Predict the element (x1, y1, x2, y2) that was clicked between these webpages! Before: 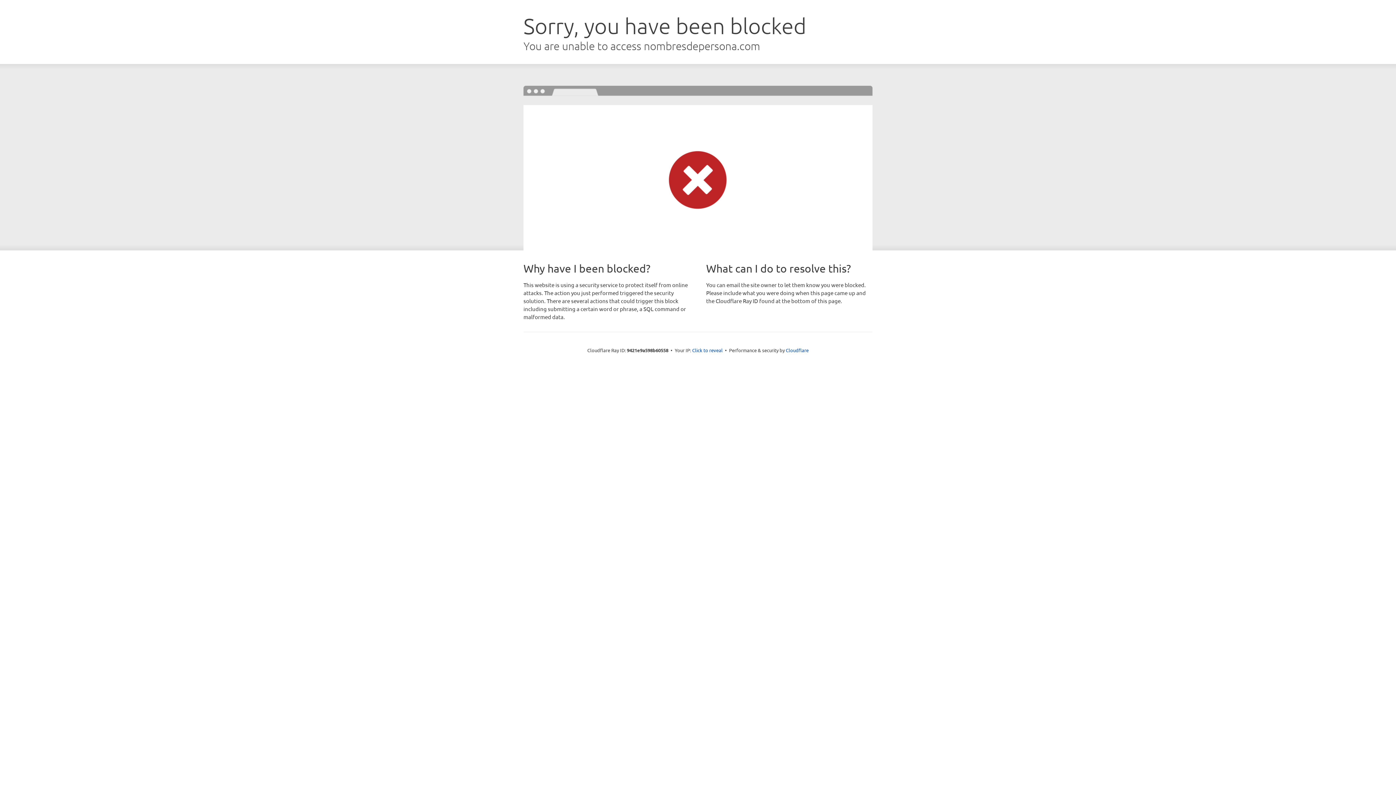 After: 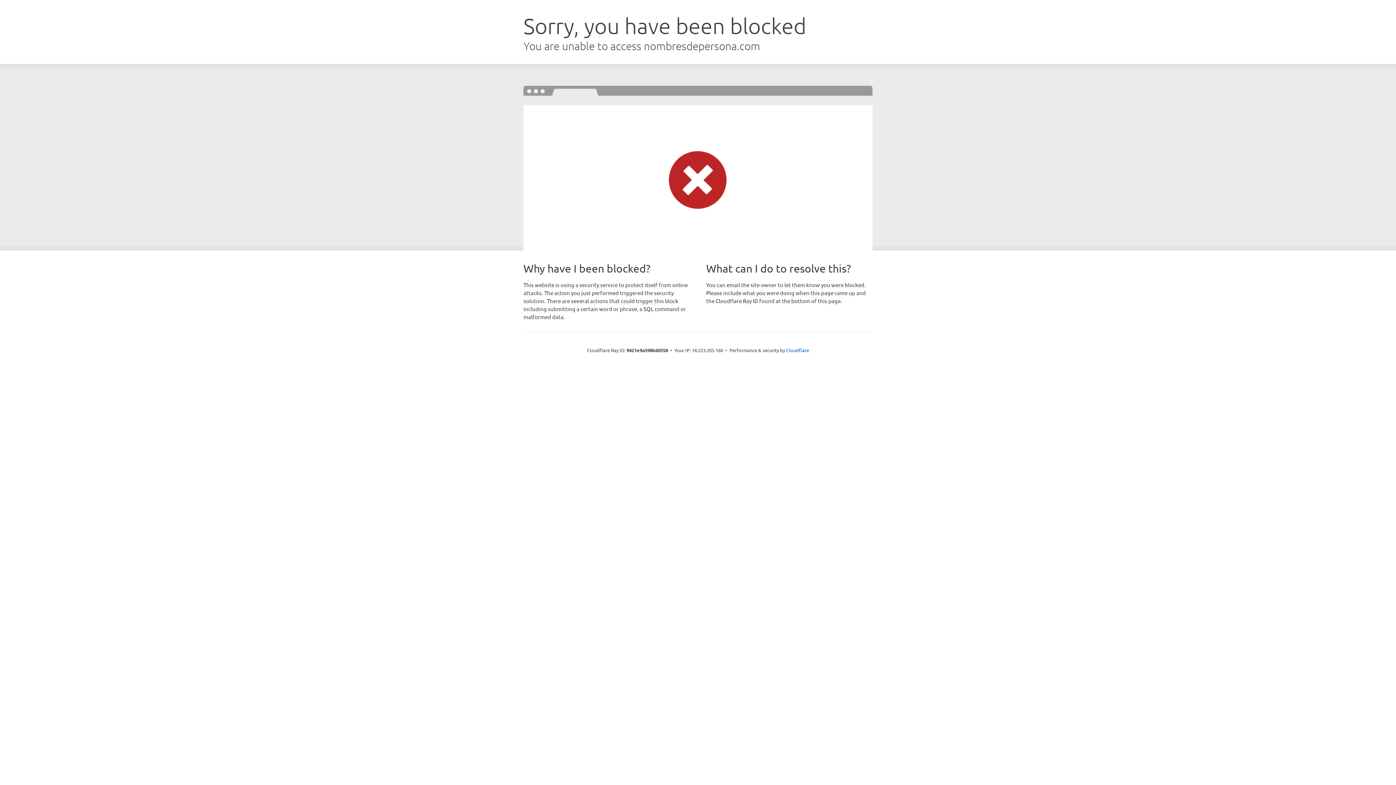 Action: bbox: (692, 346, 722, 353) label: Click to reveal